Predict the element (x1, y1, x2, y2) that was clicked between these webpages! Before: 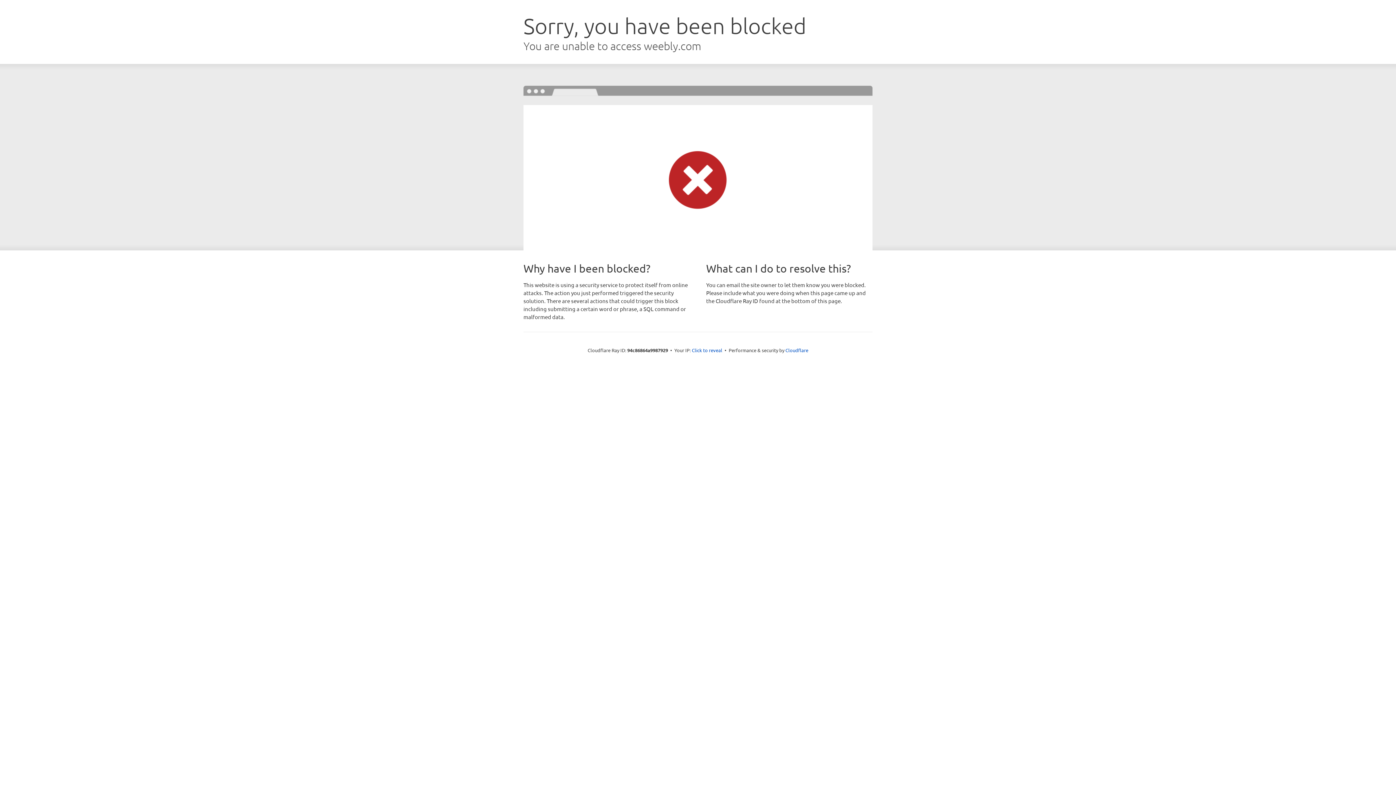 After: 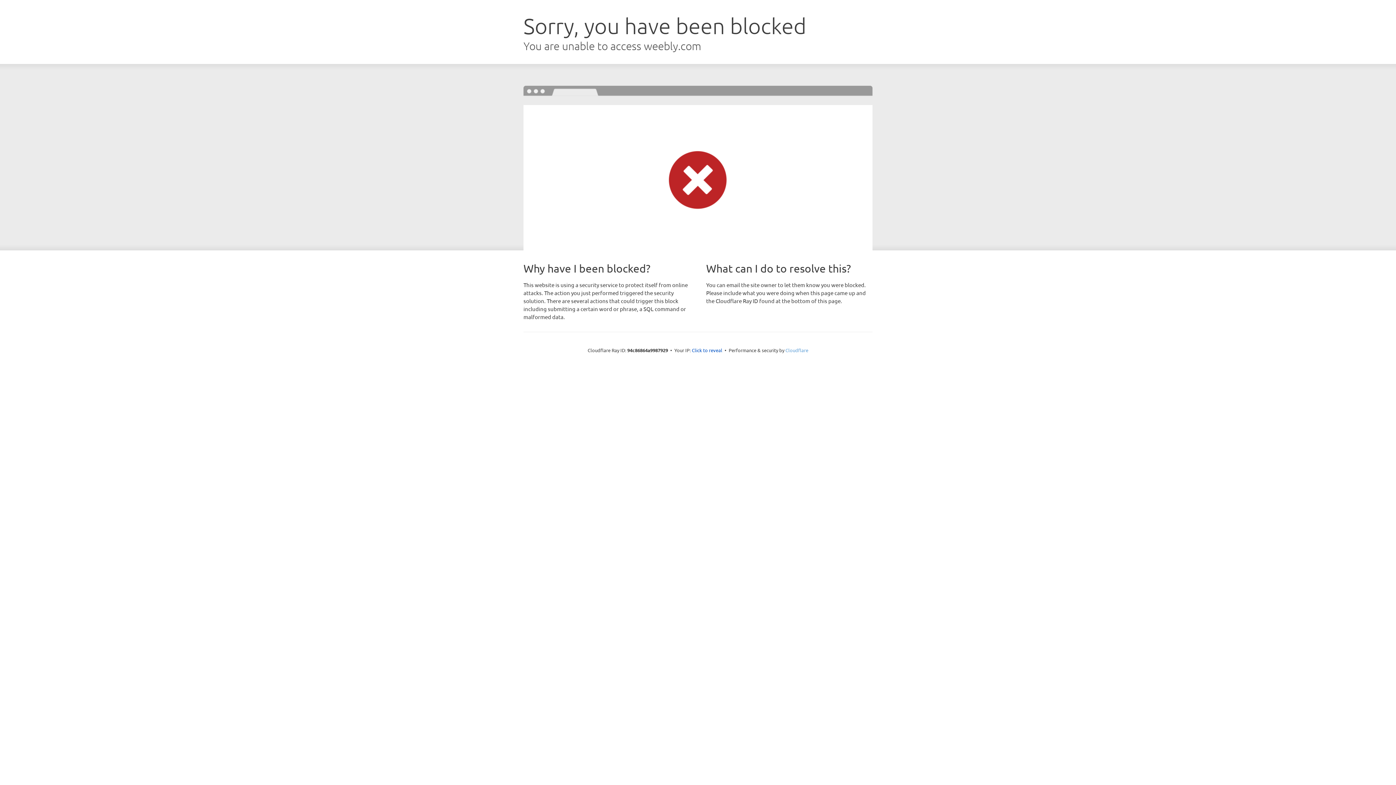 Action: bbox: (785, 347, 808, 353) label: Cloudflare